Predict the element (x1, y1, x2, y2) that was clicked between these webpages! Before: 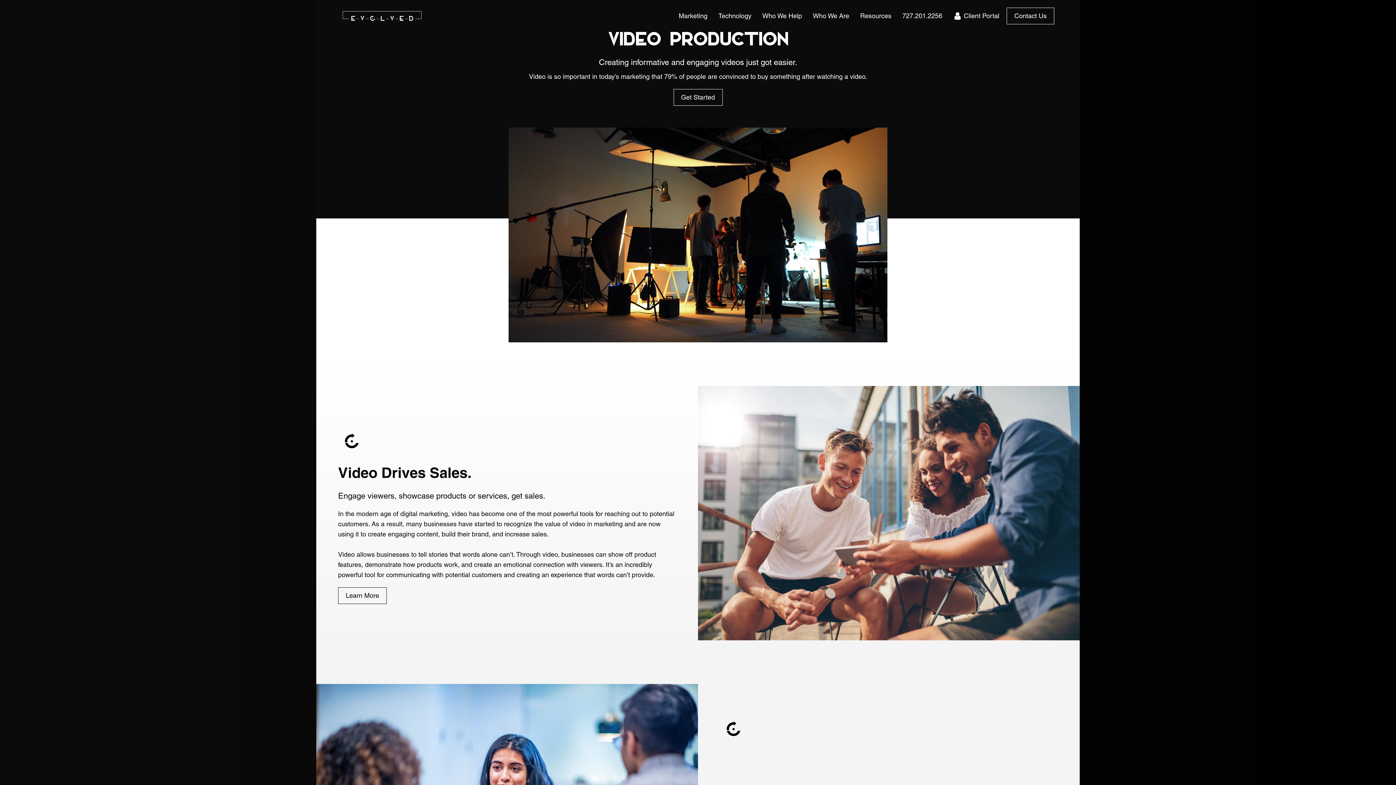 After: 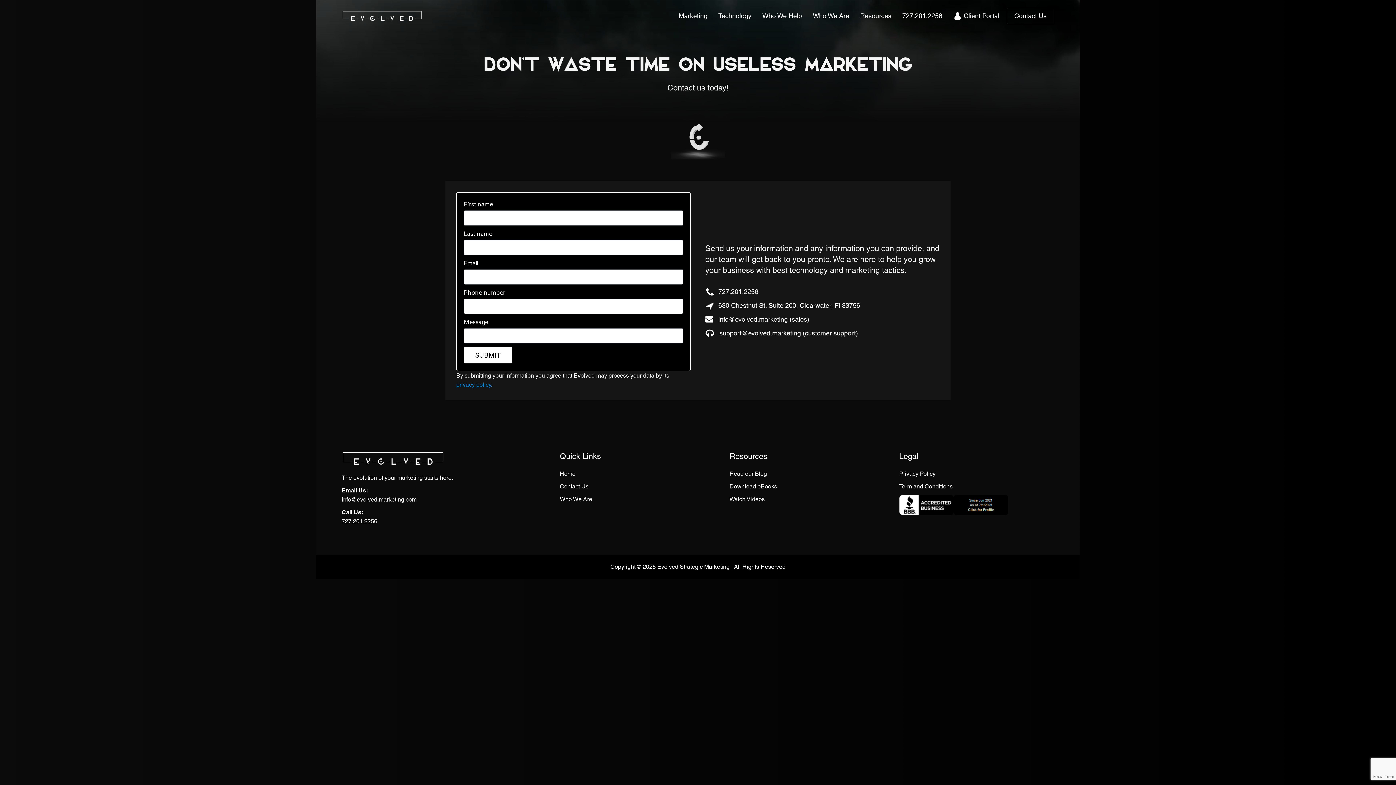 Action: label: Get Started bbox: (673, 89, 722, 105)